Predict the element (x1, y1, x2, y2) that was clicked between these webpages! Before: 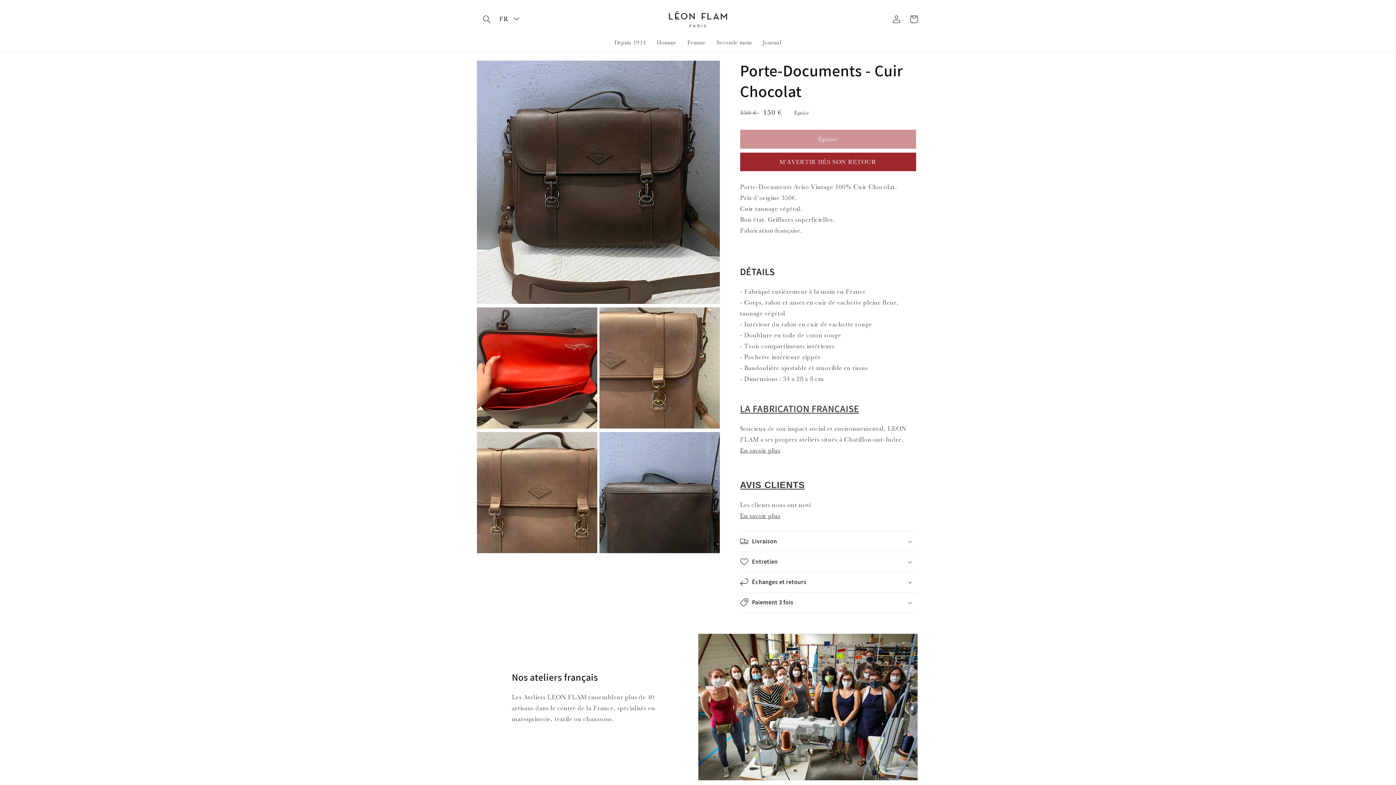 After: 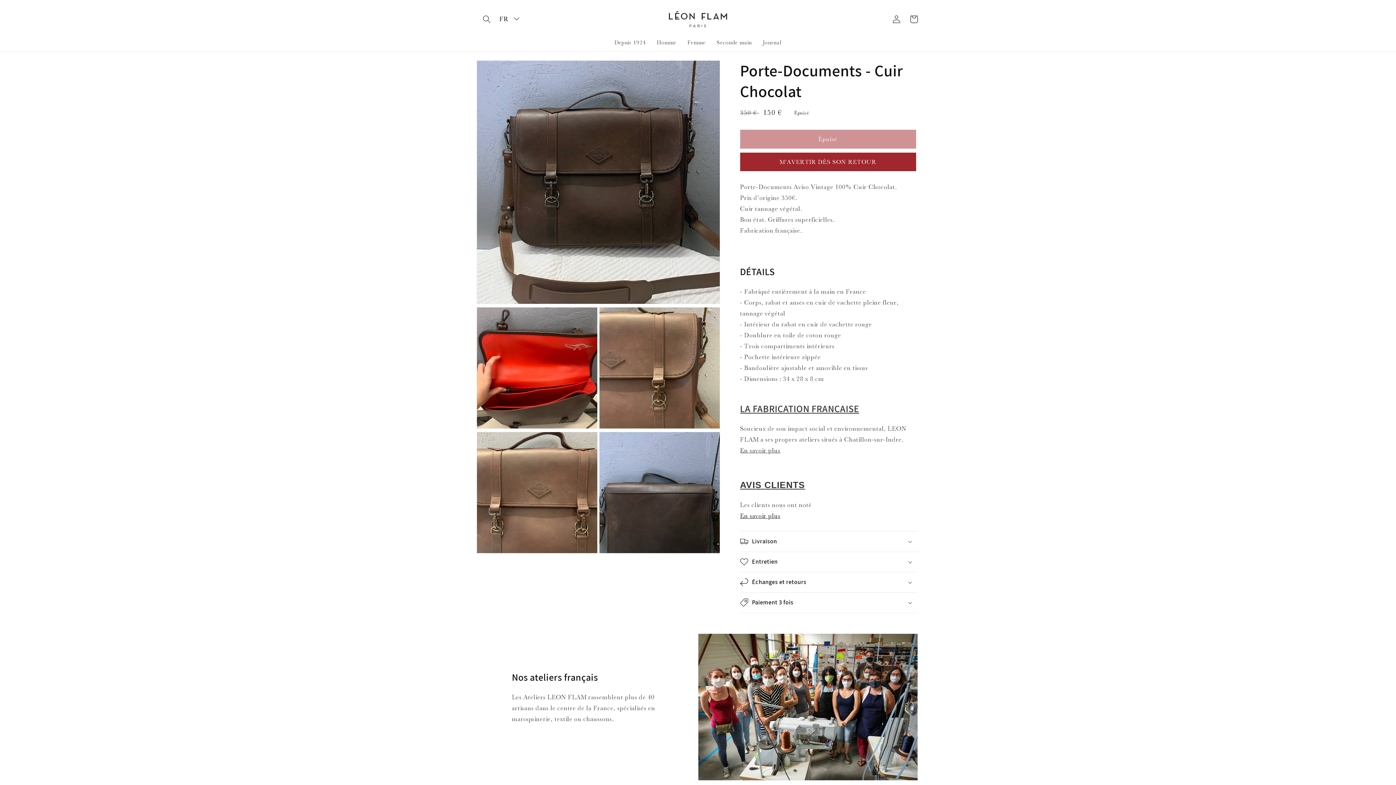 Action: bbox: (740, 512, 780, 519) label: En savoir plus